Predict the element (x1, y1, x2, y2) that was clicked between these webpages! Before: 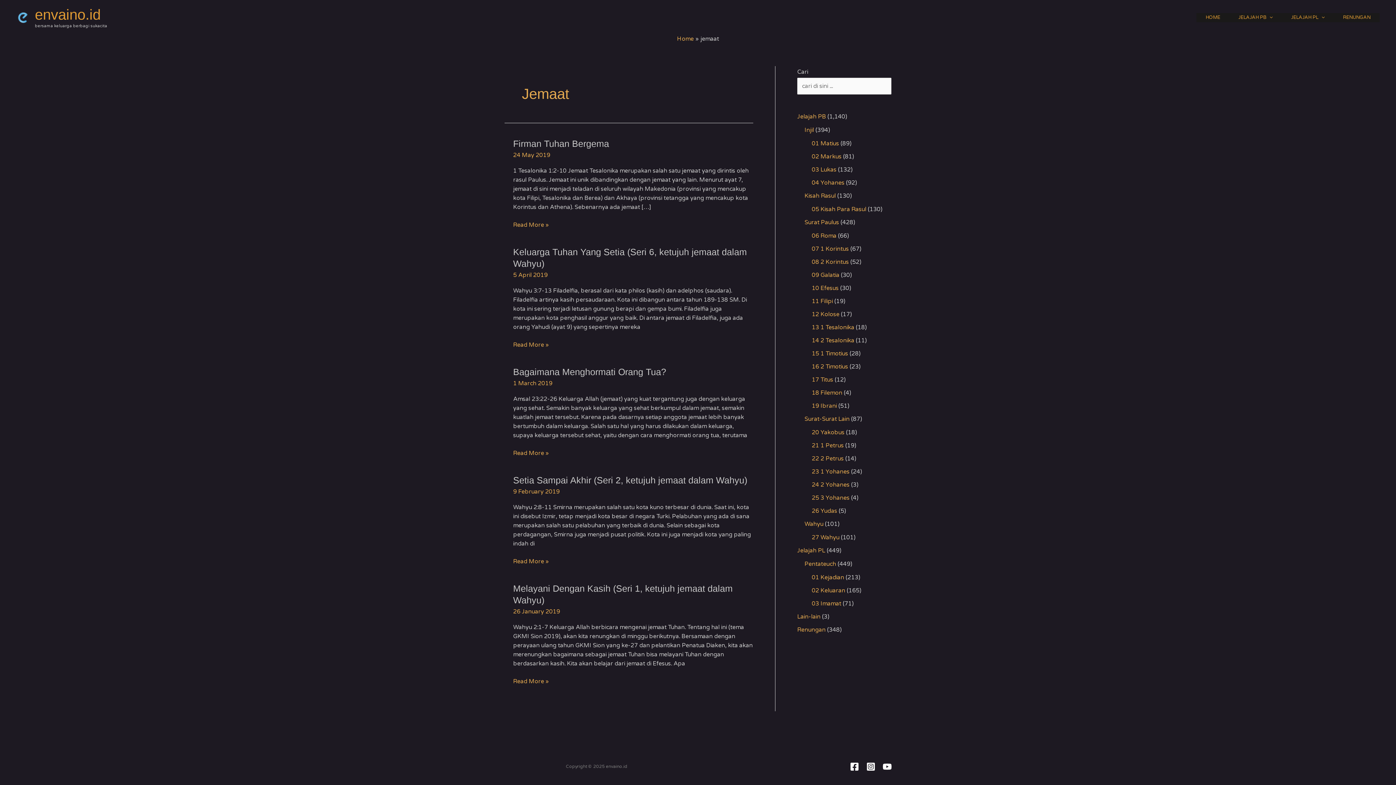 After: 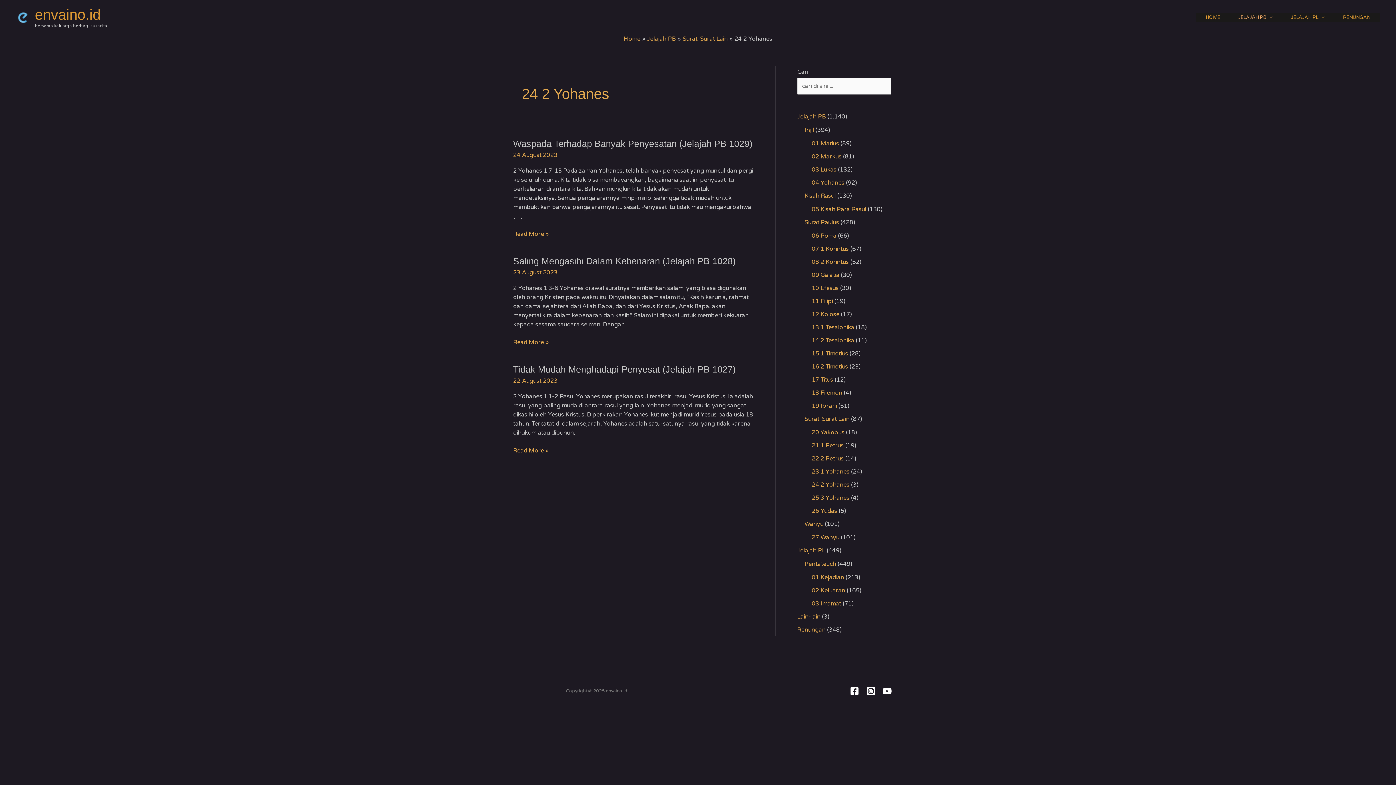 Action: label: 24 2 Yohanes bbox: (812, 481, 849, 488)